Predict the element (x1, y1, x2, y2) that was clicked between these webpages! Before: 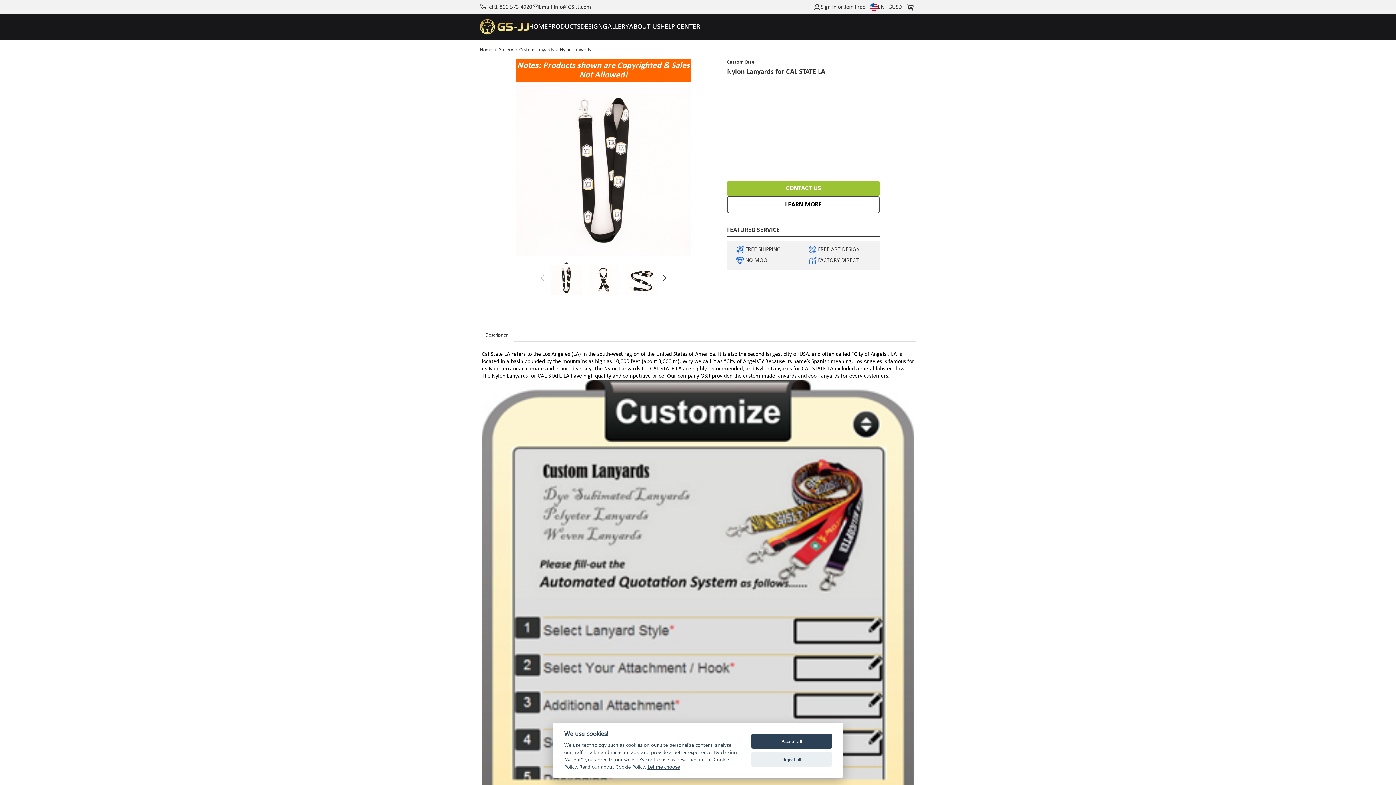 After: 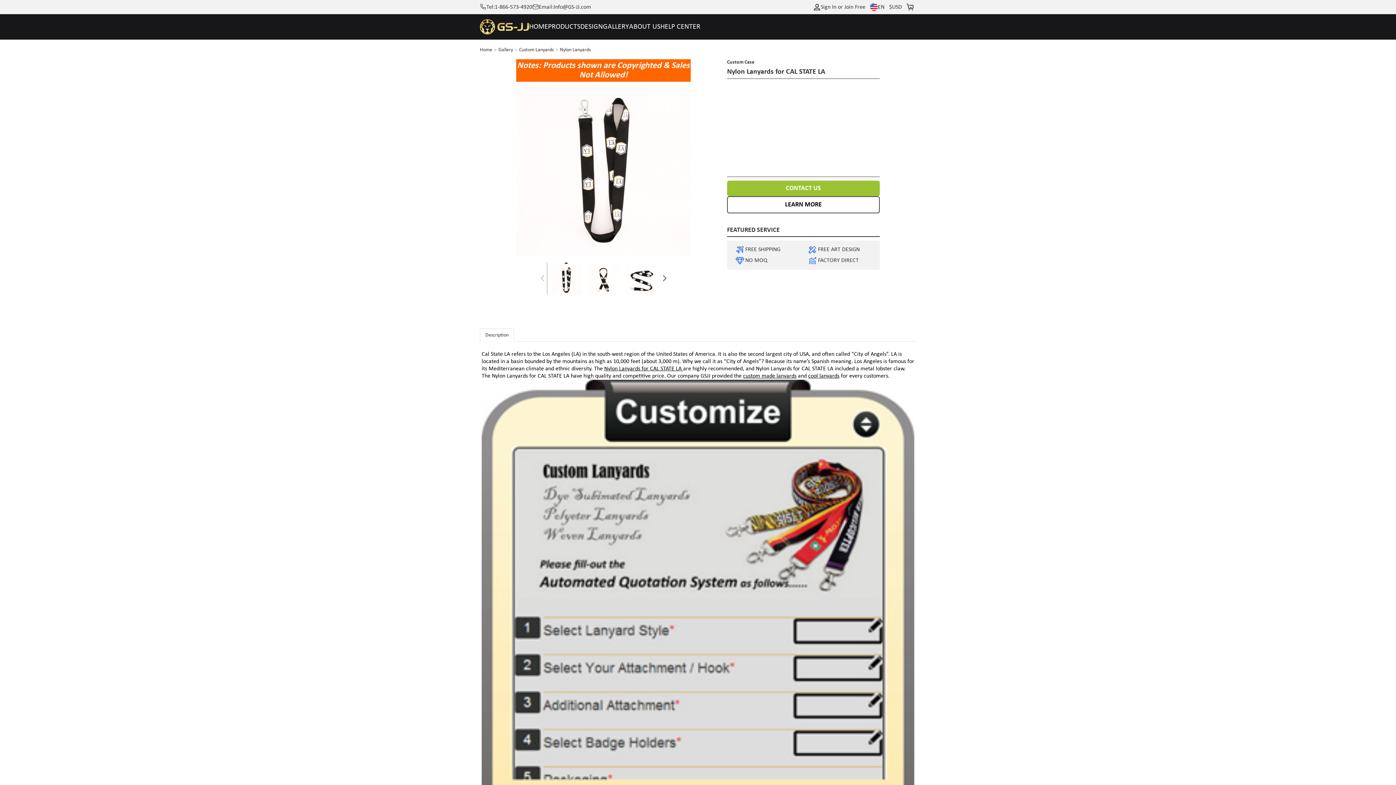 Action: label: Reject all bbox: (751, 752, 832, 767)